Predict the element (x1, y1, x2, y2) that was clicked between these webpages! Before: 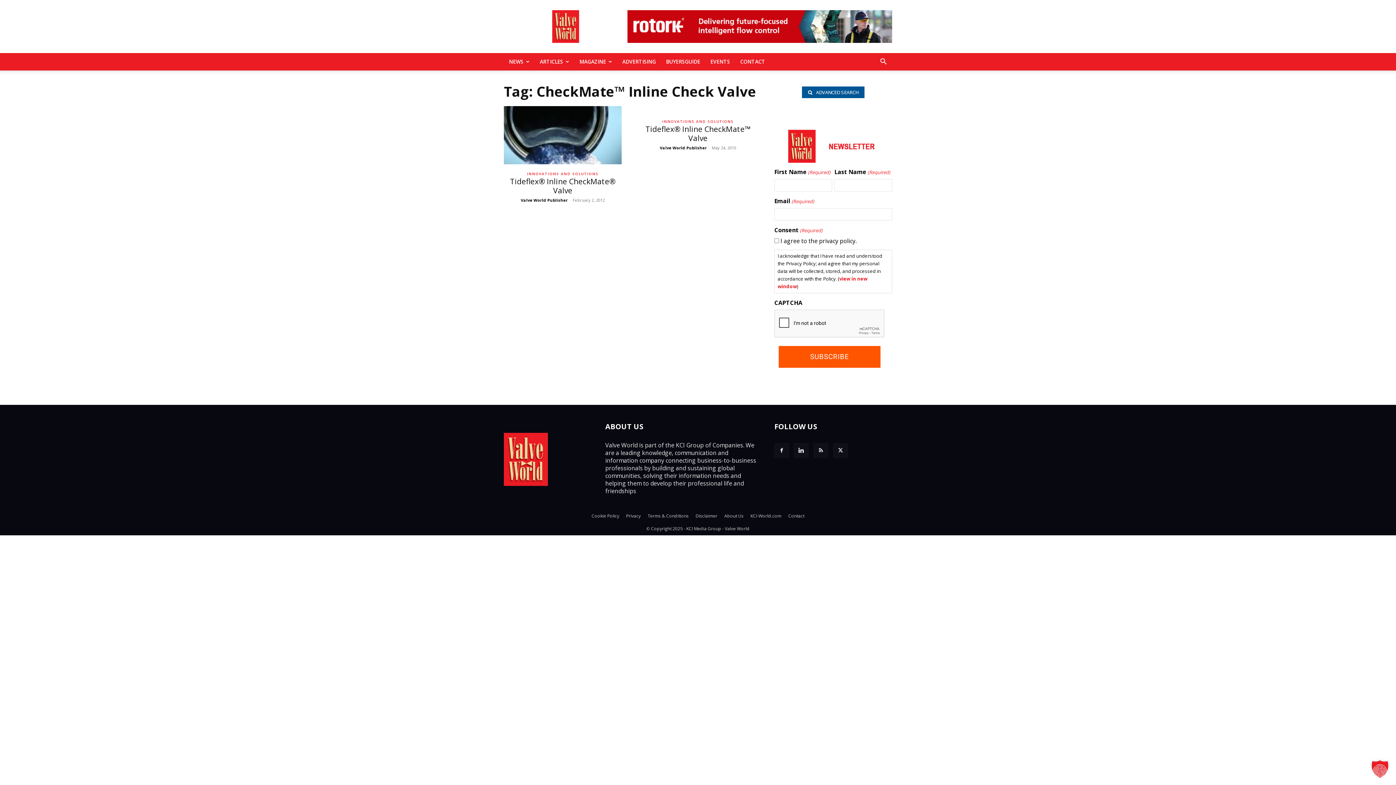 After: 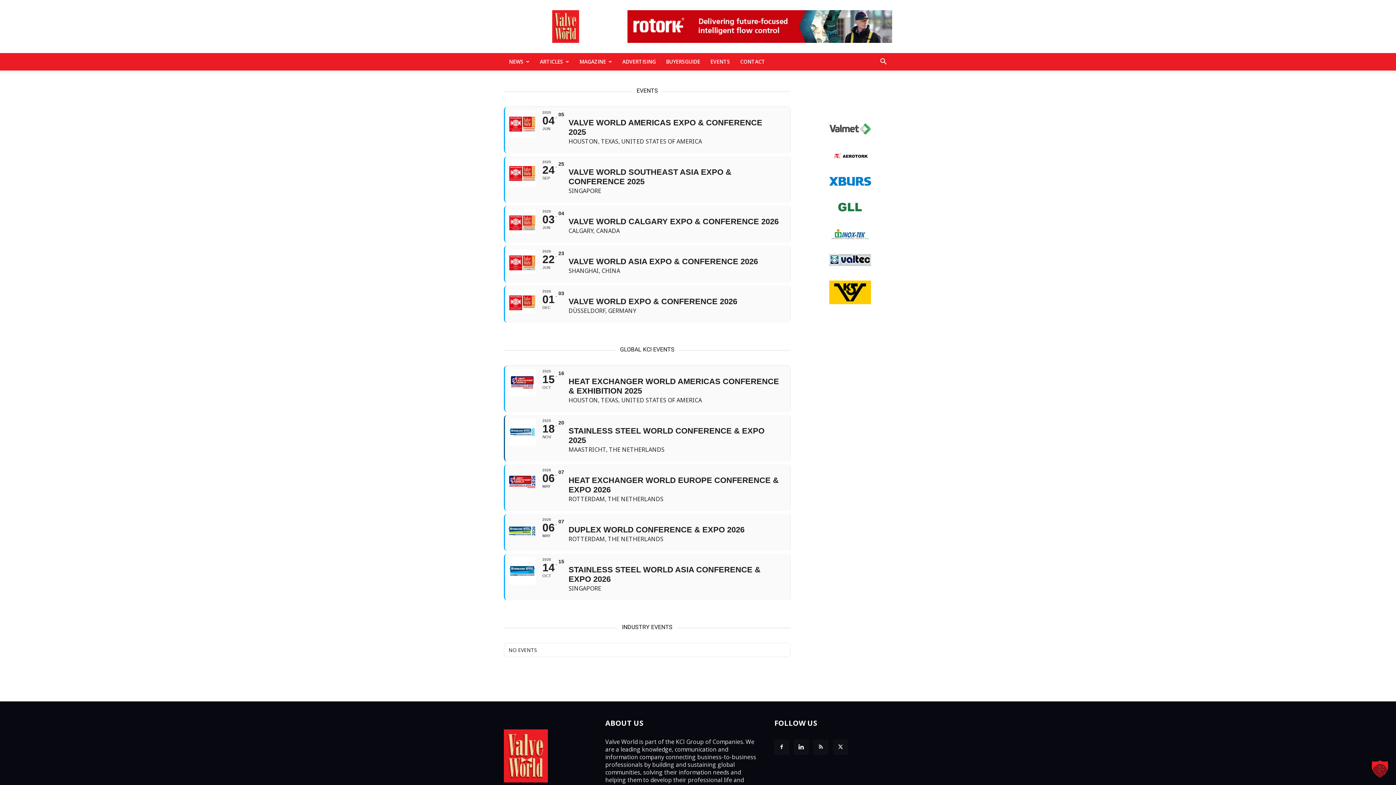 Action: label: EVENTS bbox: (705, 53, 735, 70)